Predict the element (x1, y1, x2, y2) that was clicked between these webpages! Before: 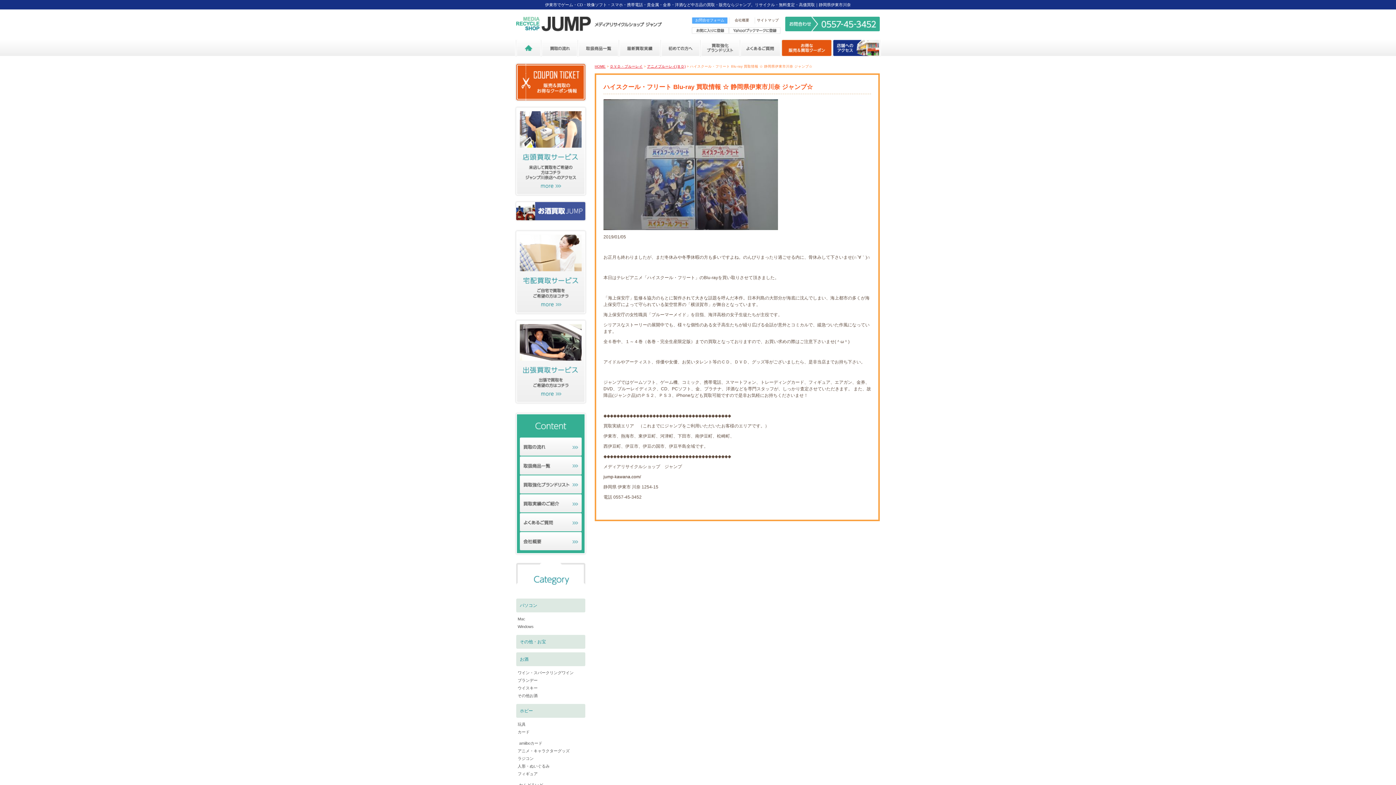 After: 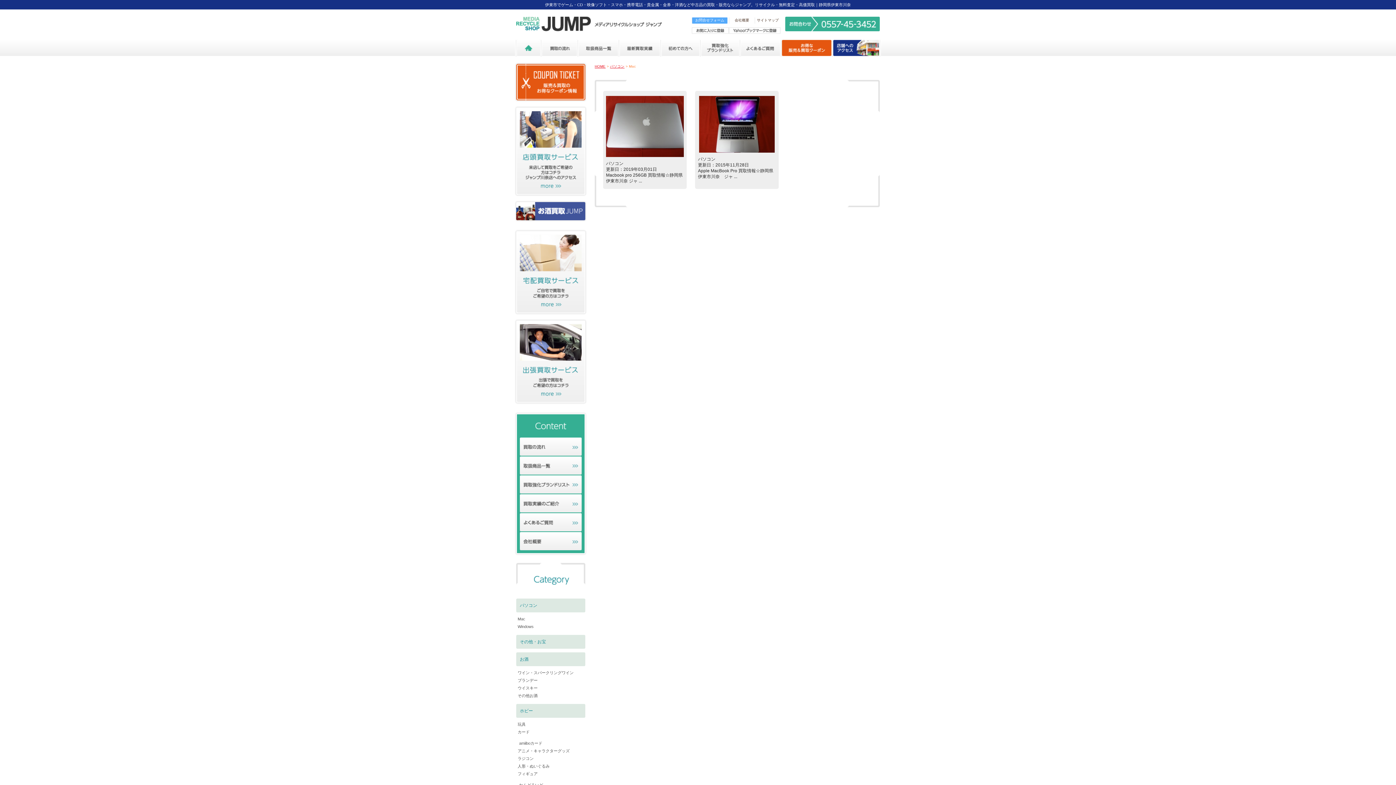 Action: bbox: (517, 616, 584, 624) label: Mac